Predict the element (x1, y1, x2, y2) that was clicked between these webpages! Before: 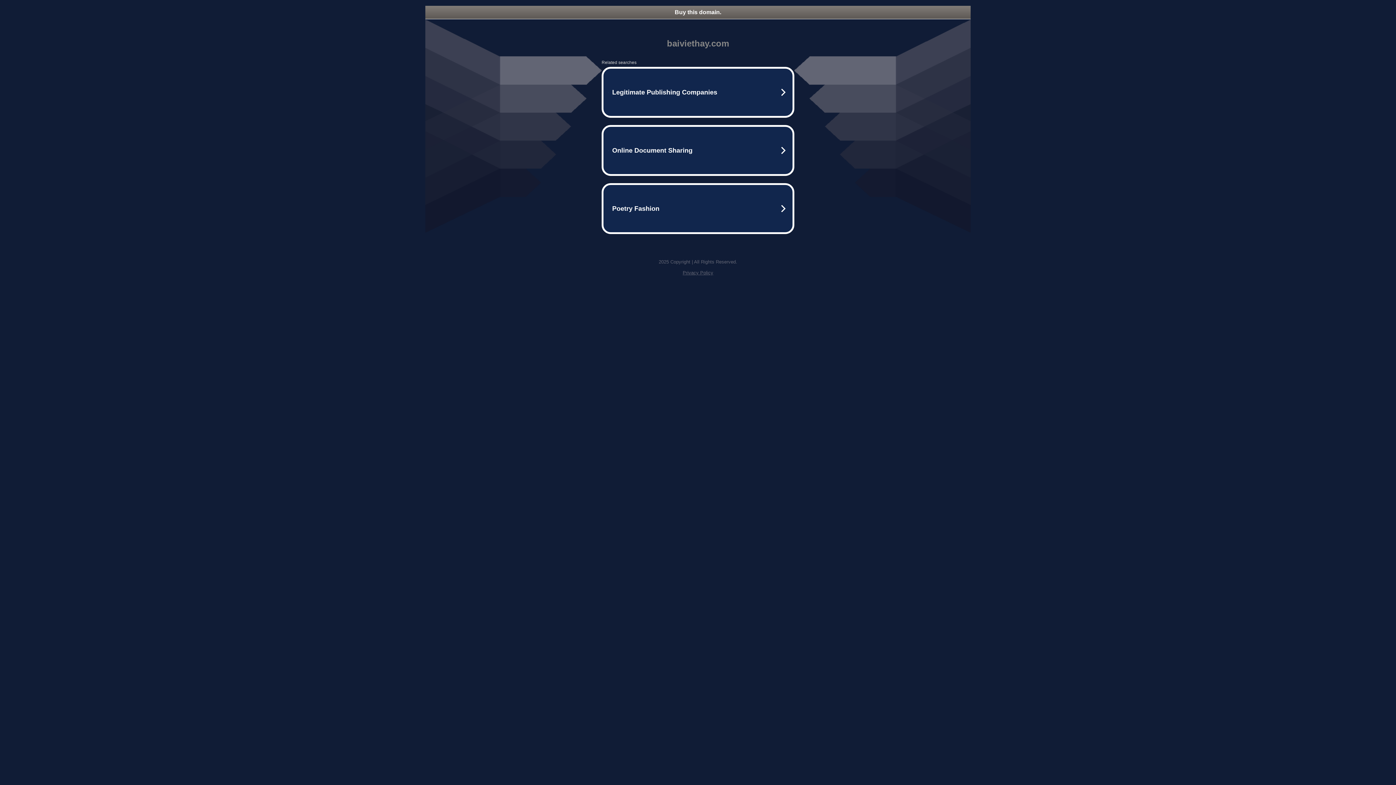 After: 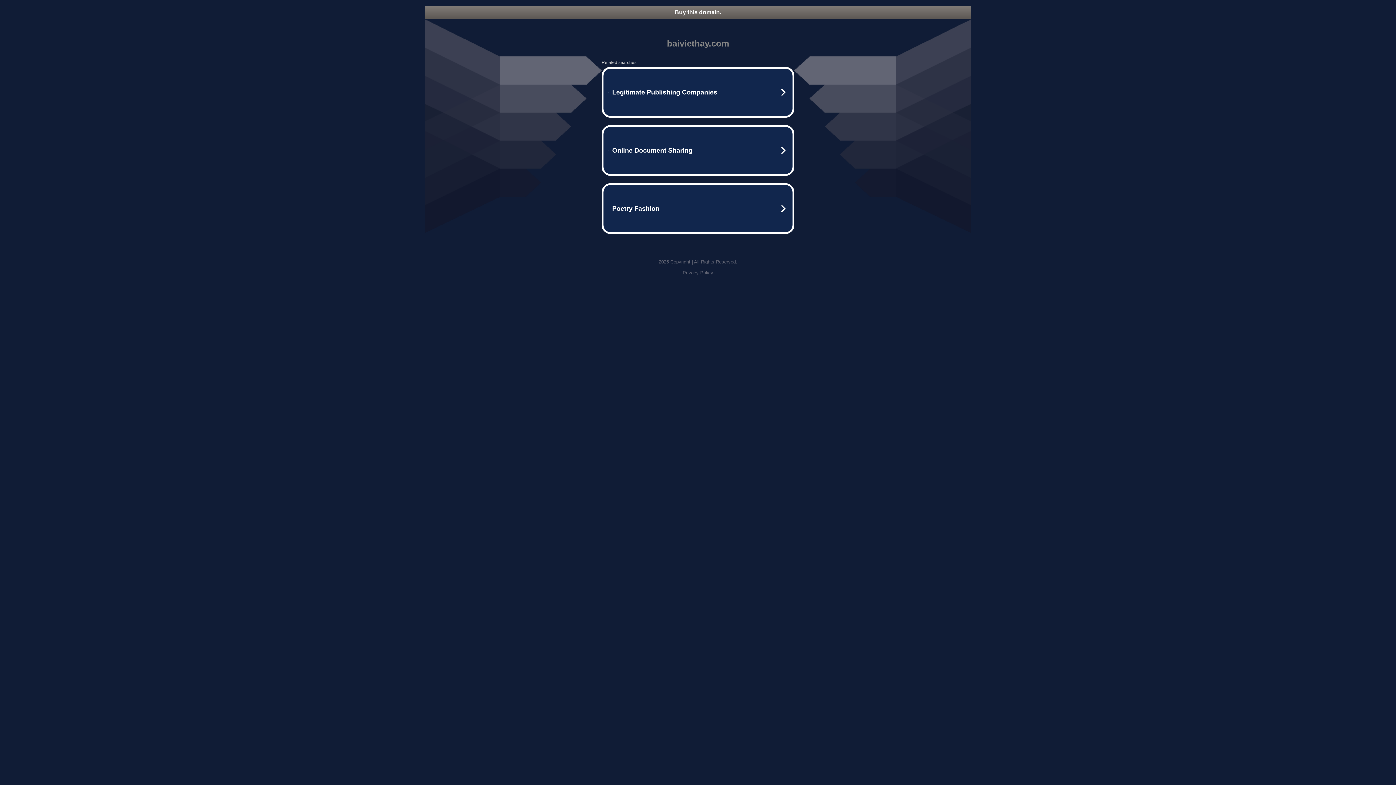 Action: label: Buy this domain. bbox: (425, 5, 970, 18)